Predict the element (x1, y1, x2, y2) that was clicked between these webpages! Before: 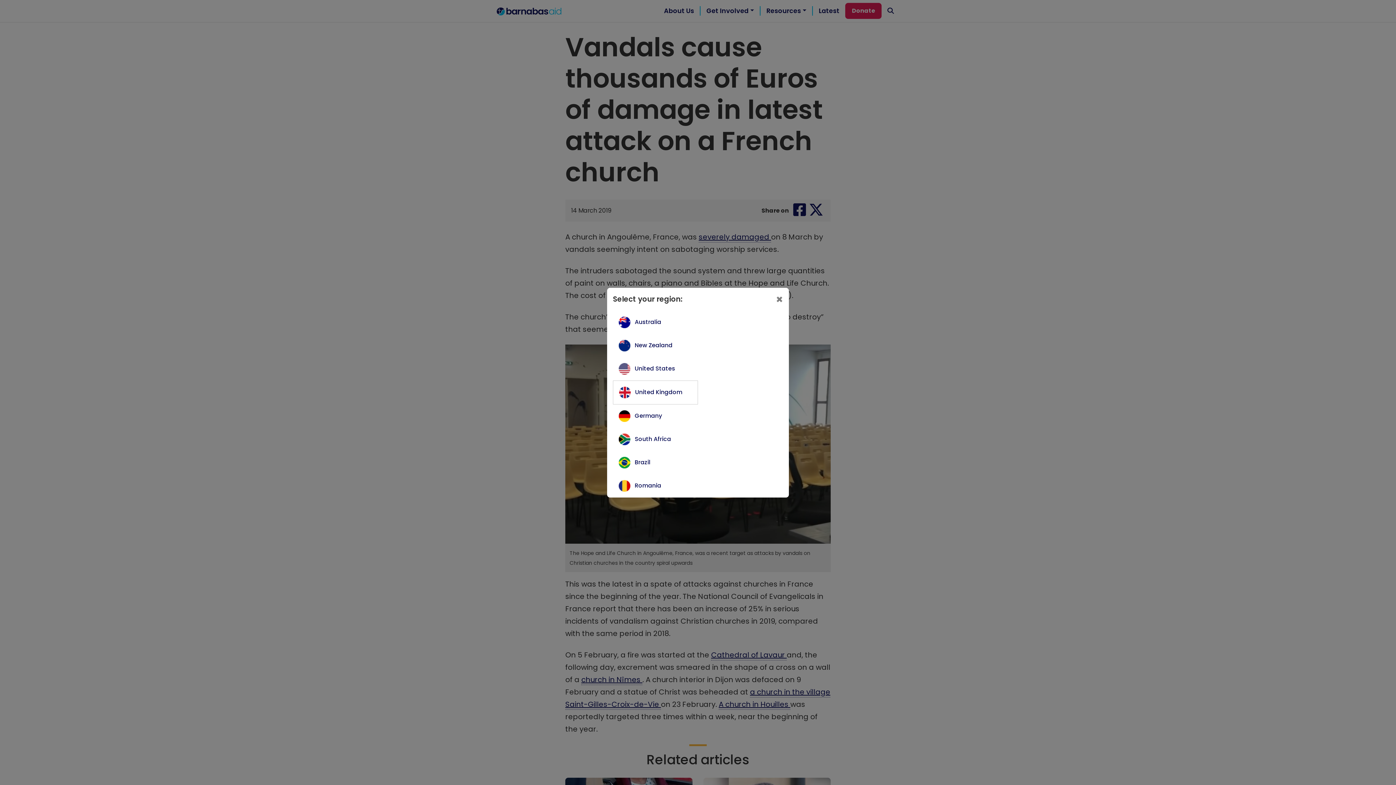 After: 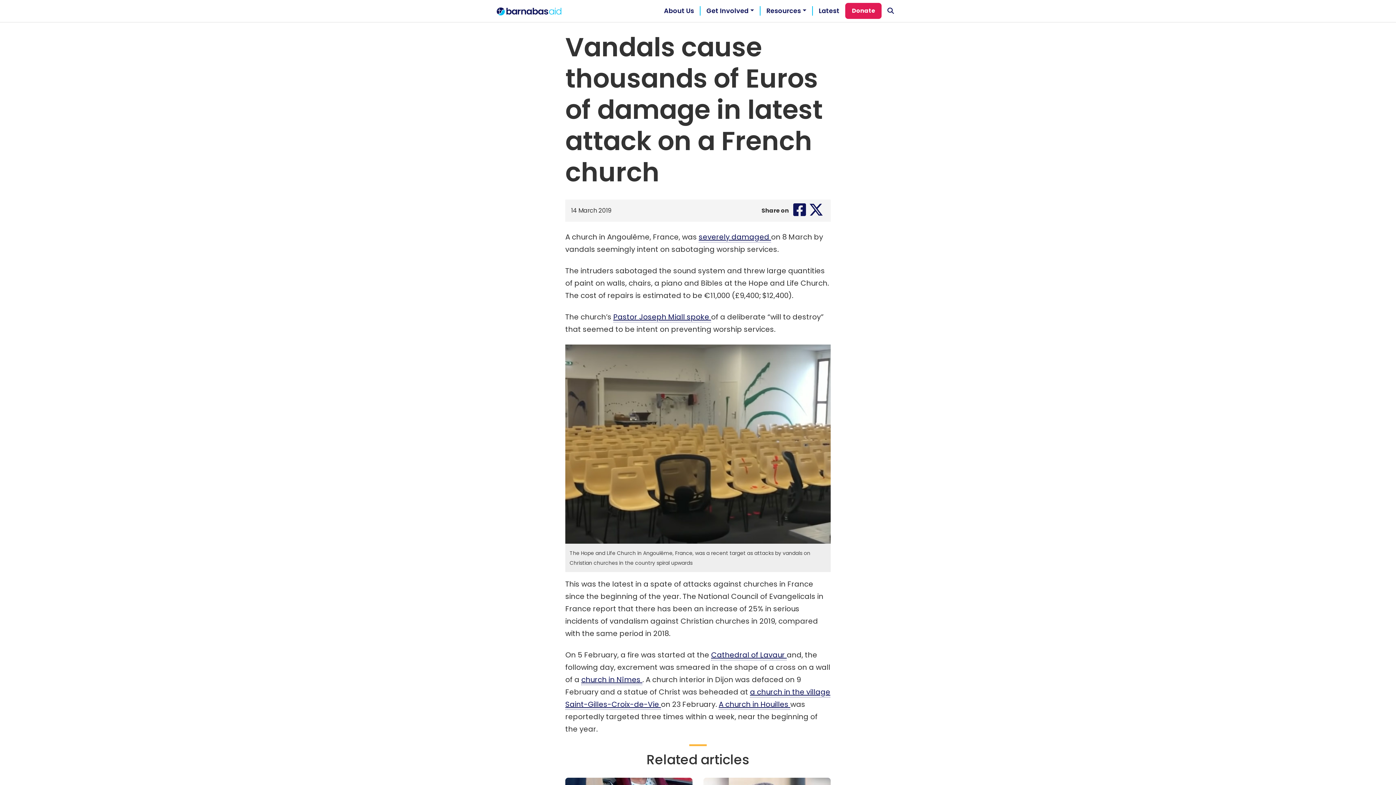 Action: bbox: (770, 287, 789, 310) label: Close